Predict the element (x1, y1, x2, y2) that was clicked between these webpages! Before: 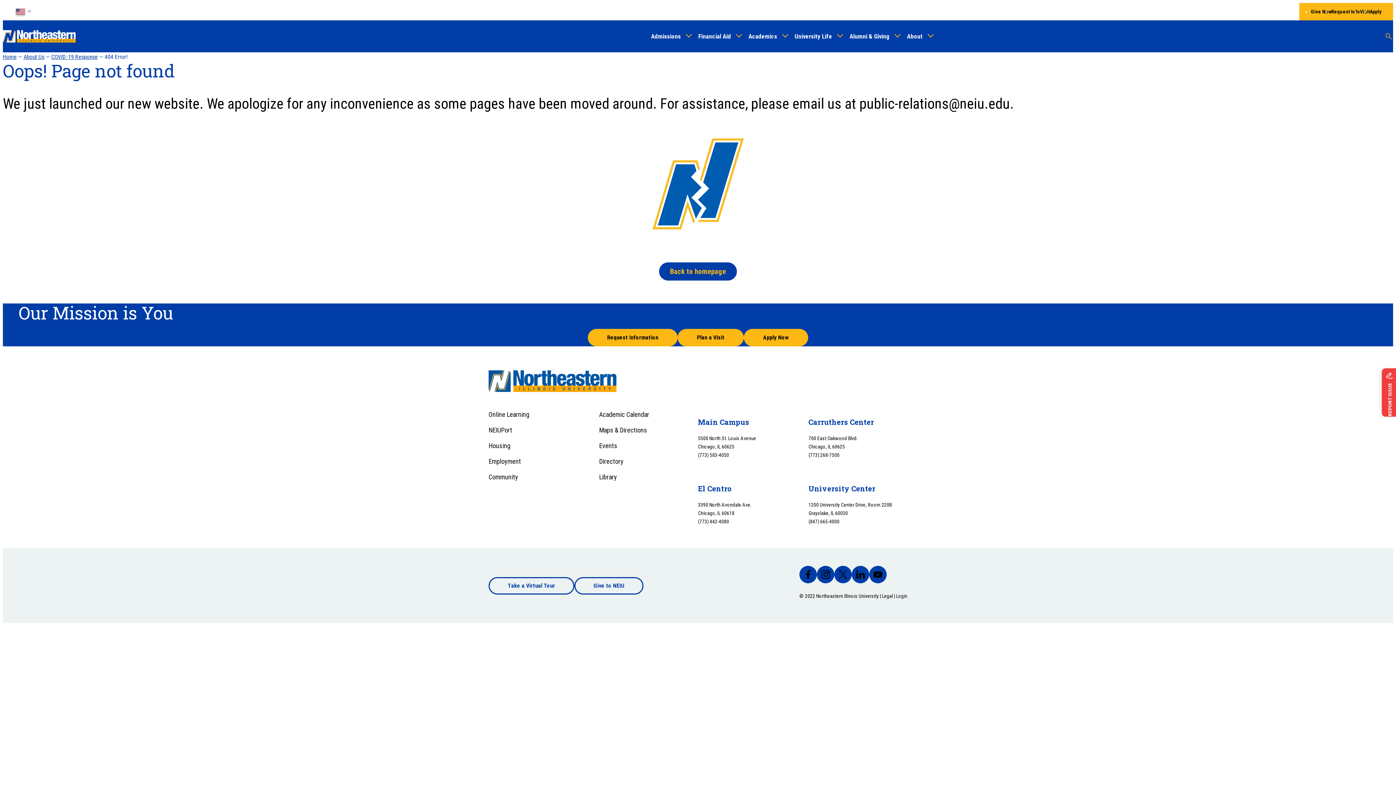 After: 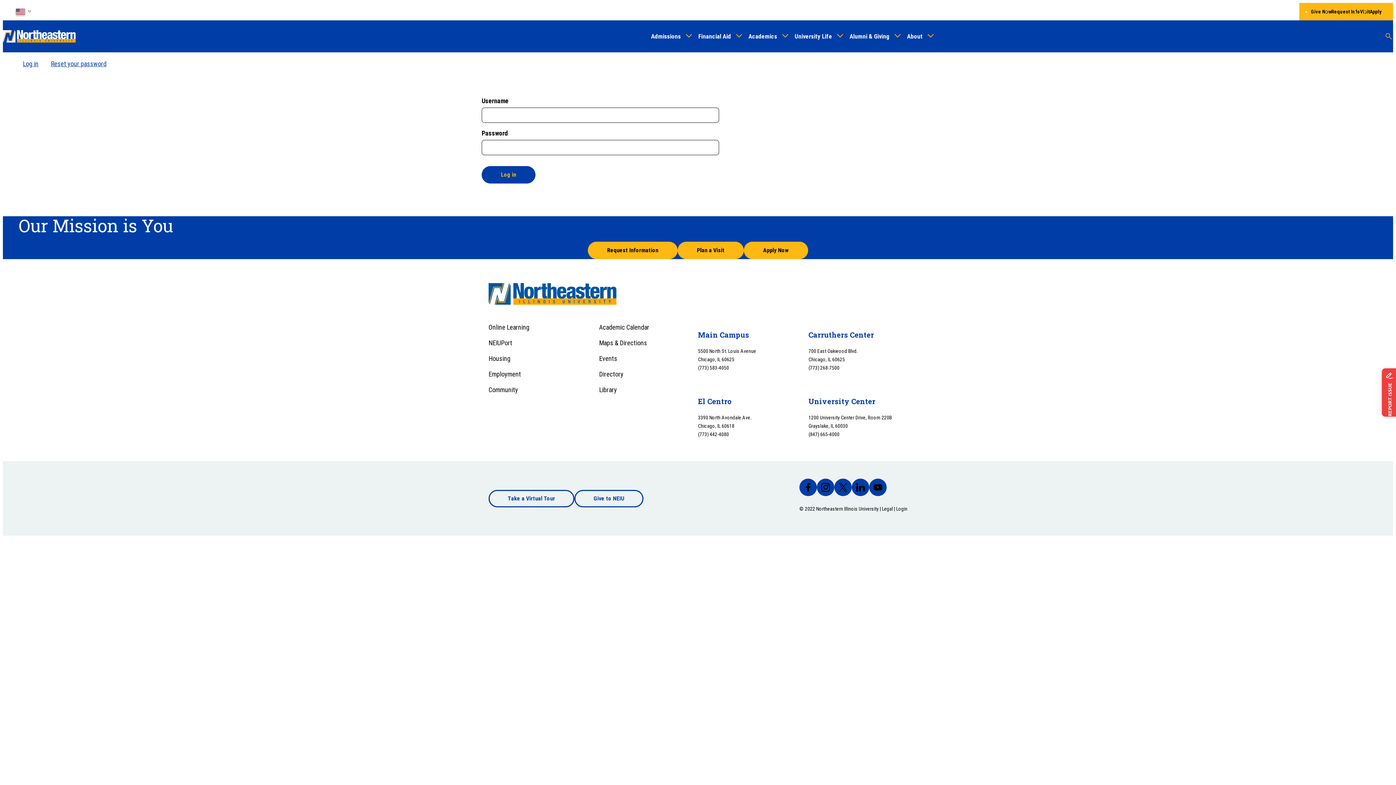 Action: label: Login bbox: (896, 593, 907, 599)